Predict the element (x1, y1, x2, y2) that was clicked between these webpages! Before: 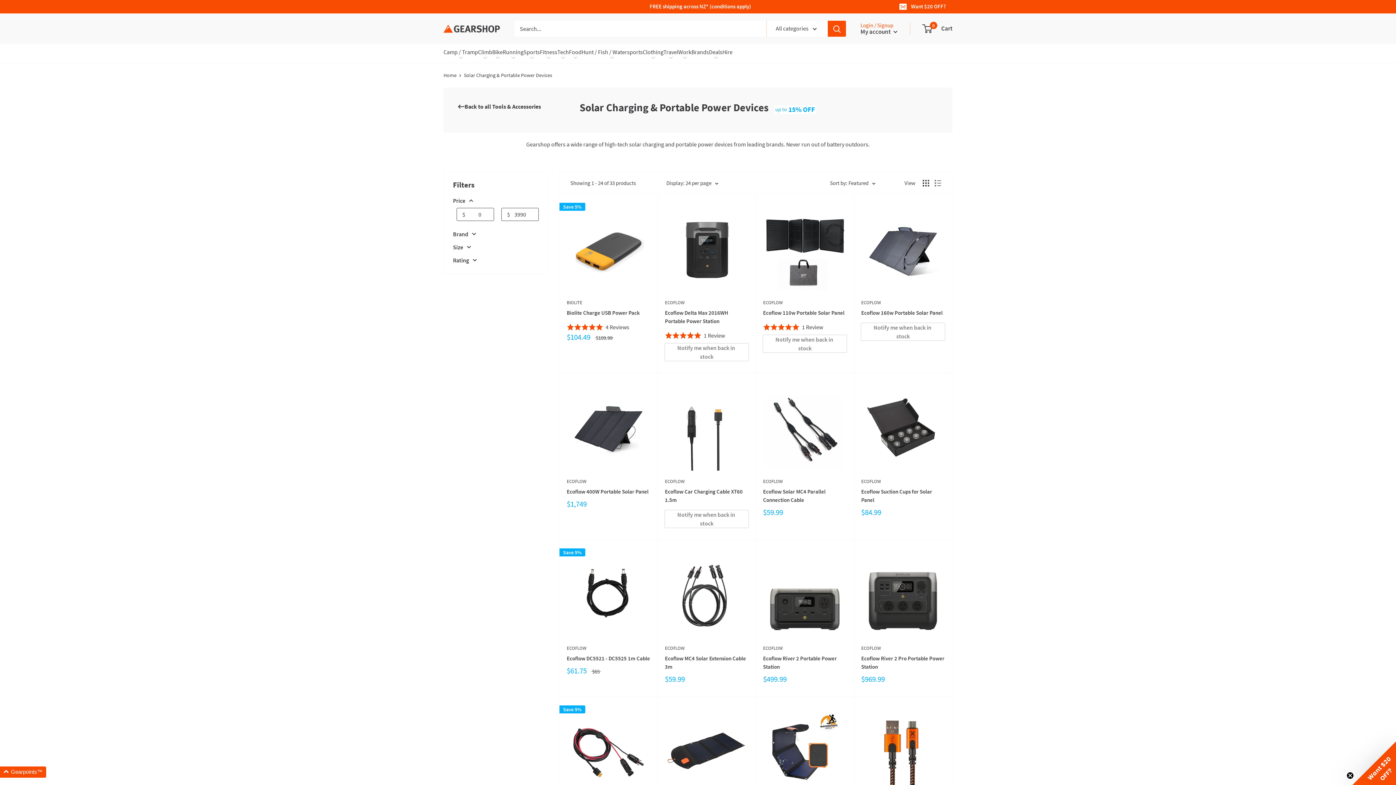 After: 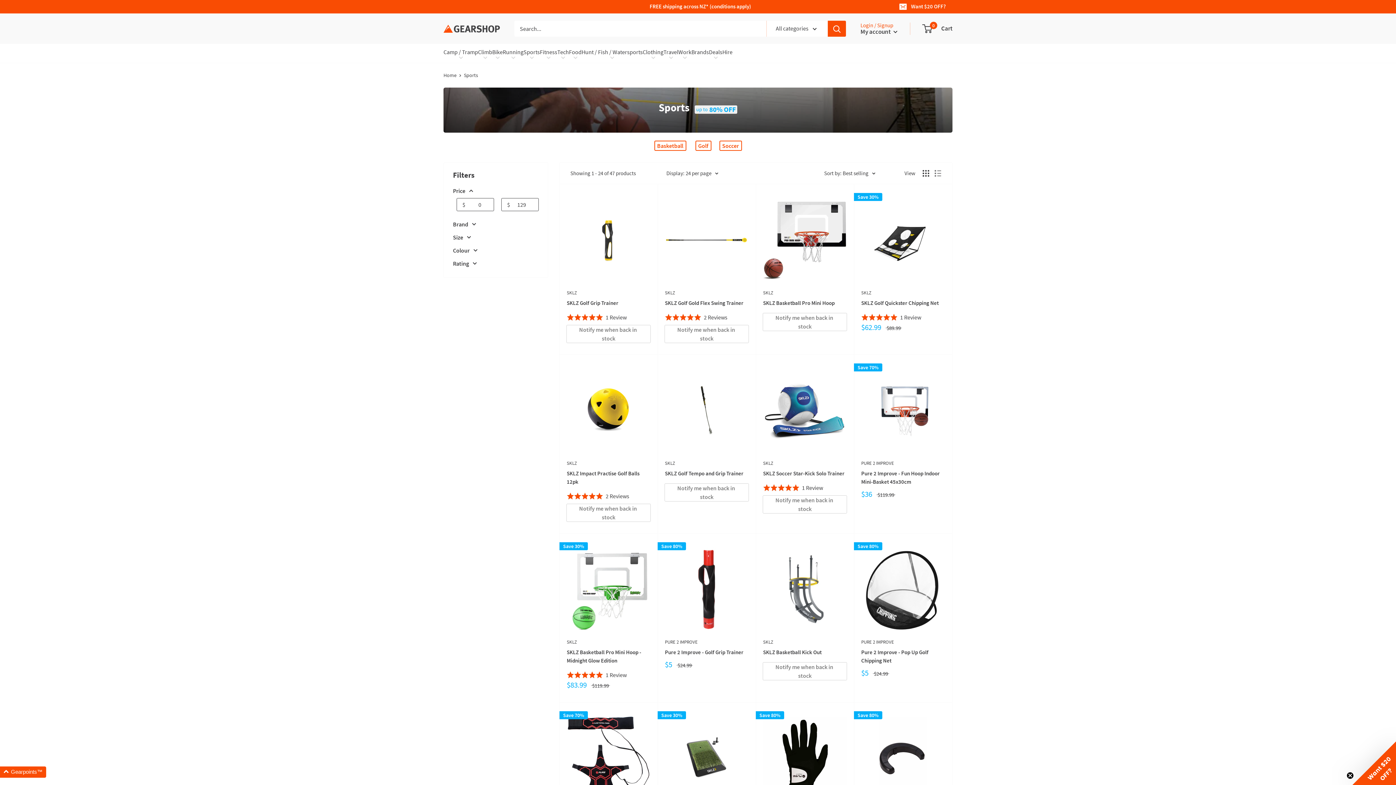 Action: bbox: (523, 47, 540, 59) label: Sports